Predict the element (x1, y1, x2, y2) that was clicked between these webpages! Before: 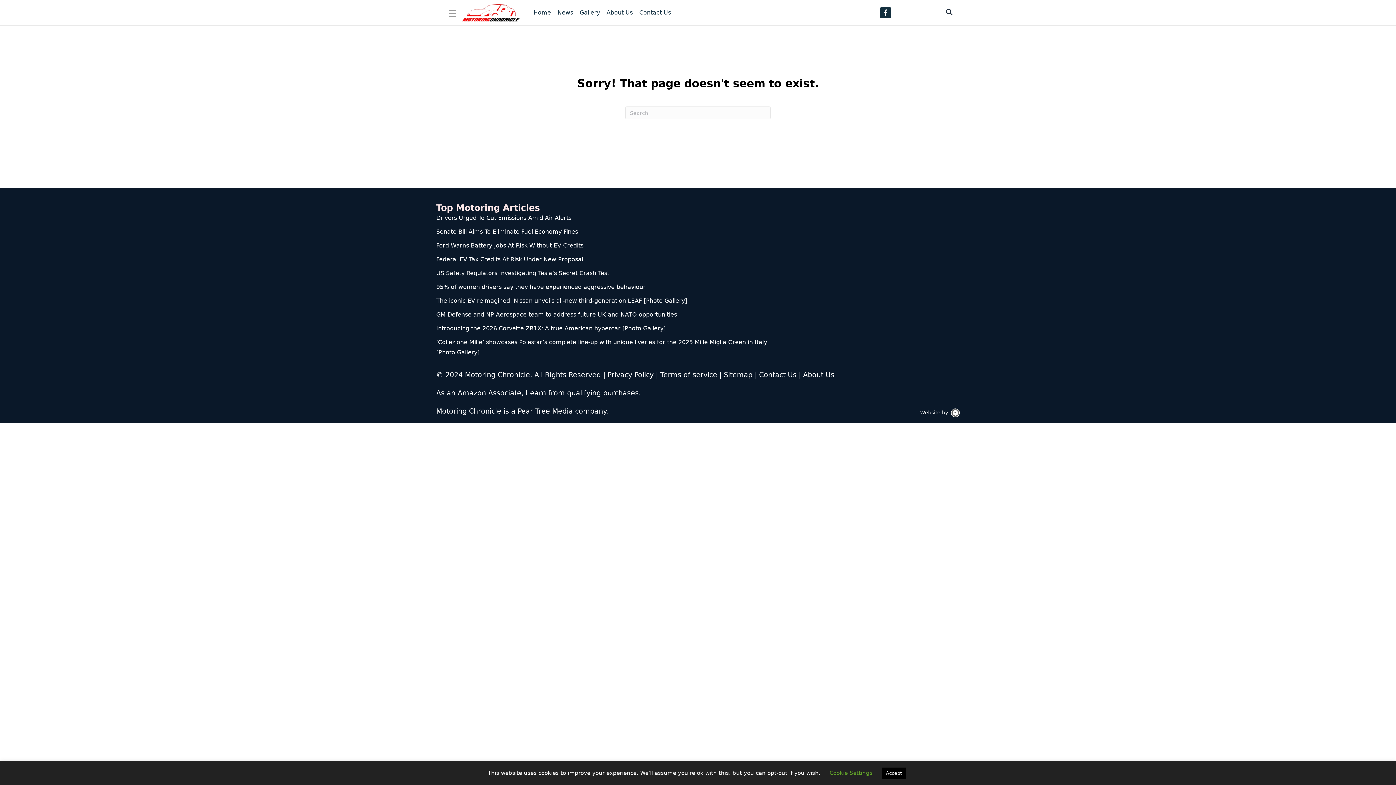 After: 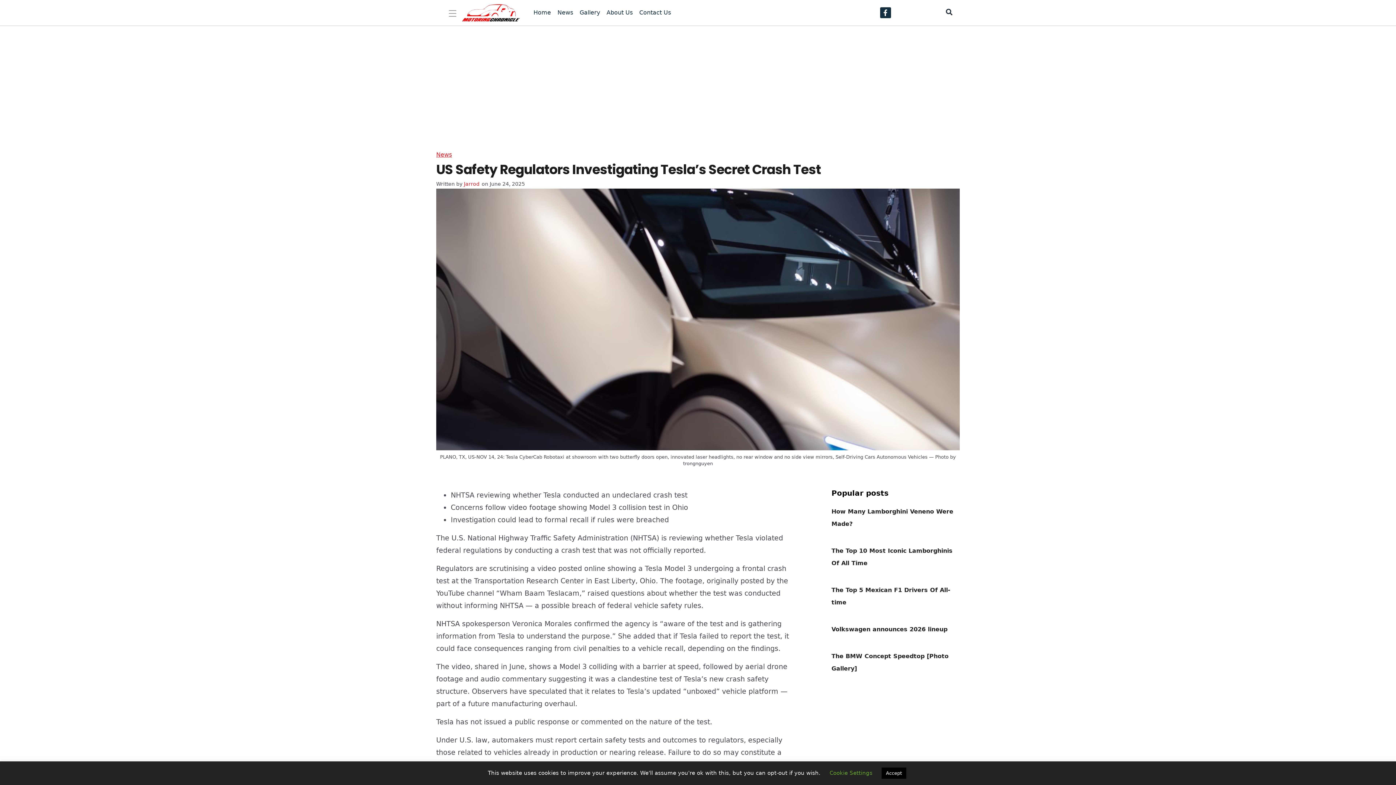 Action: bbox: (436, 268, 781, 278) label: Post Element